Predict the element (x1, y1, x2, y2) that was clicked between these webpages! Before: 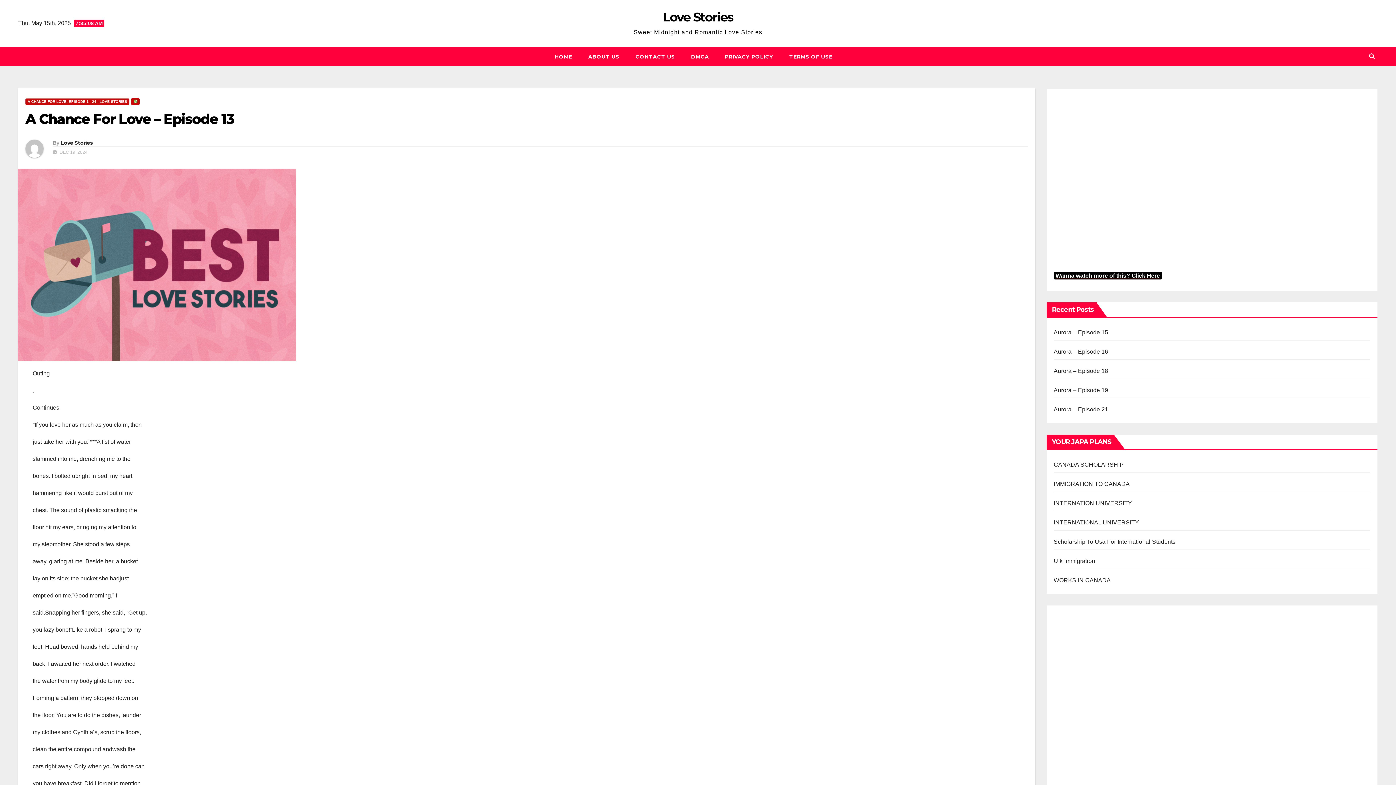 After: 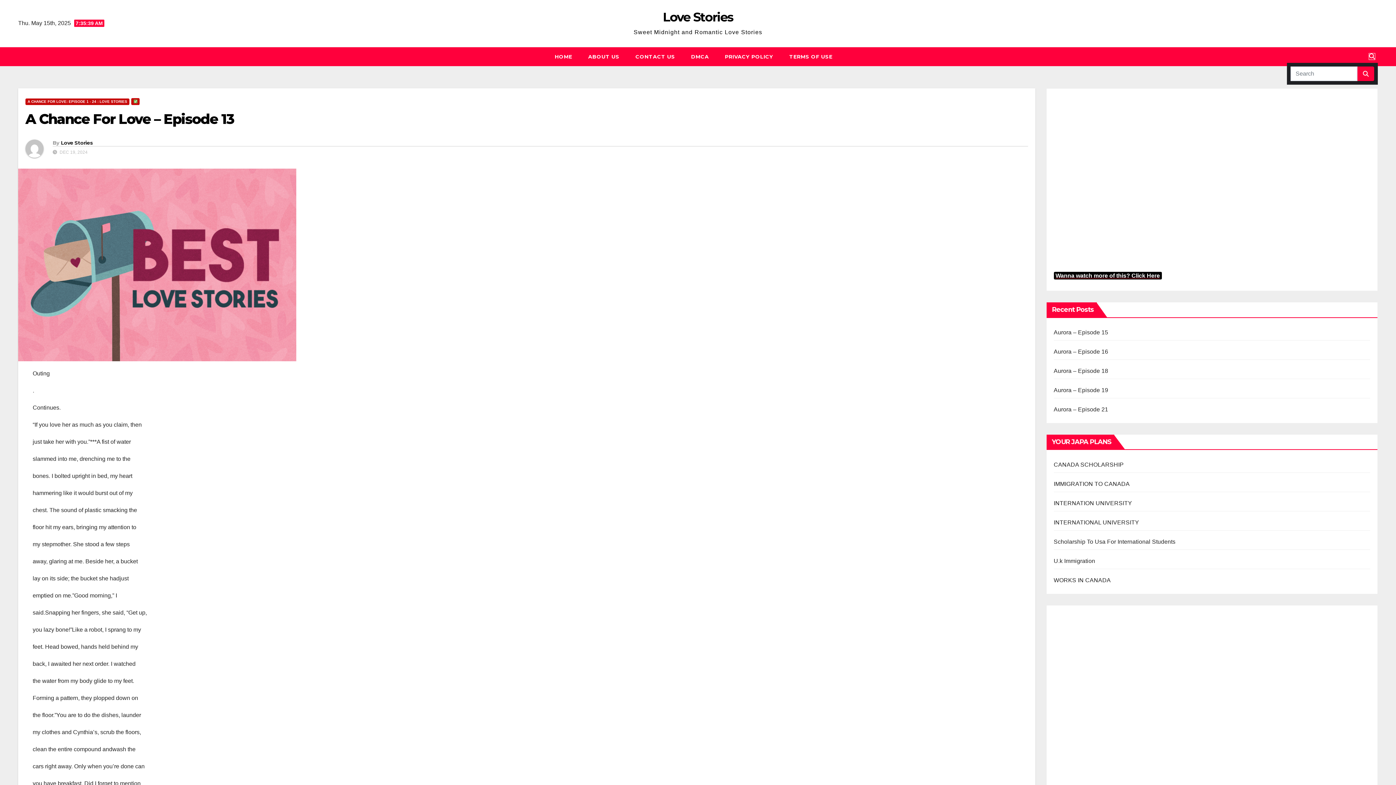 Action: bbox: (1369, 53, 1375, 59)